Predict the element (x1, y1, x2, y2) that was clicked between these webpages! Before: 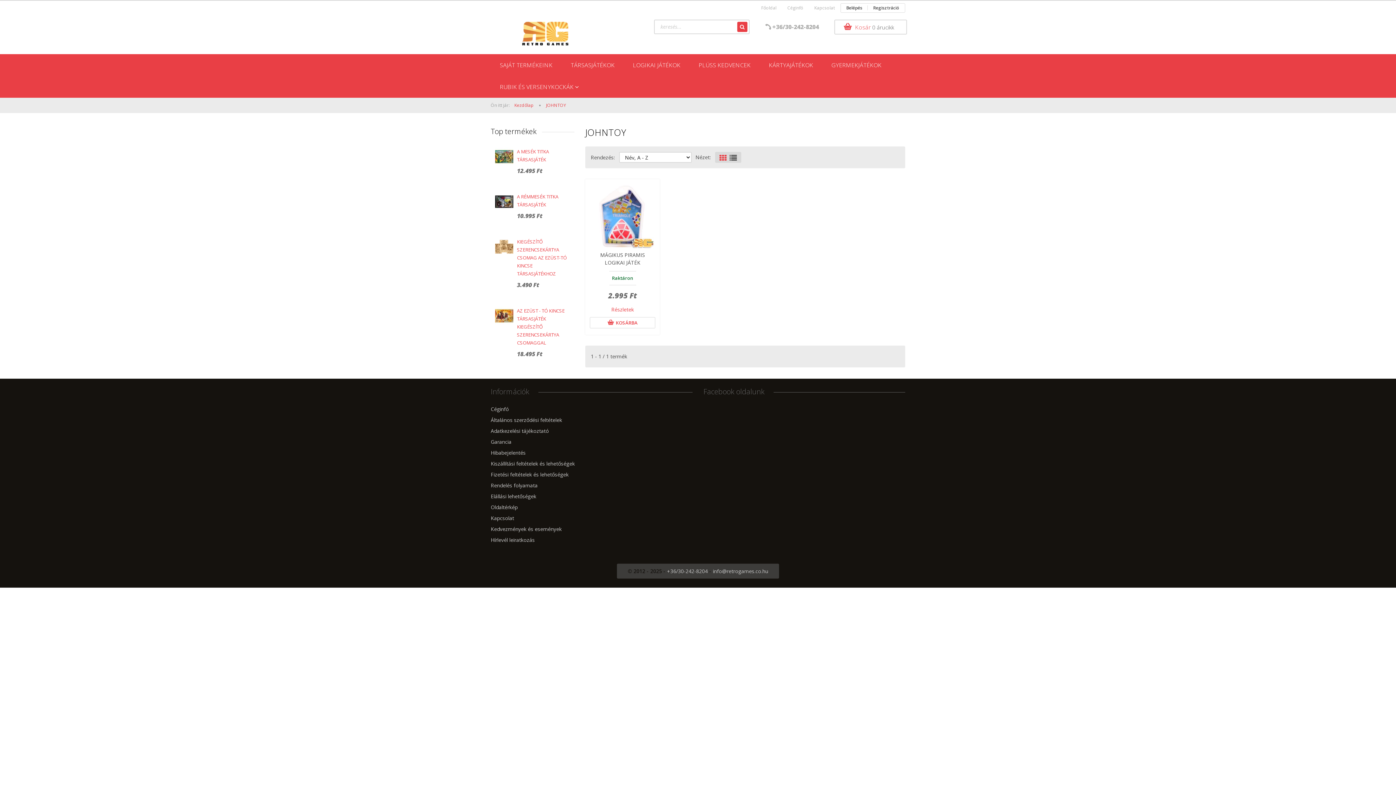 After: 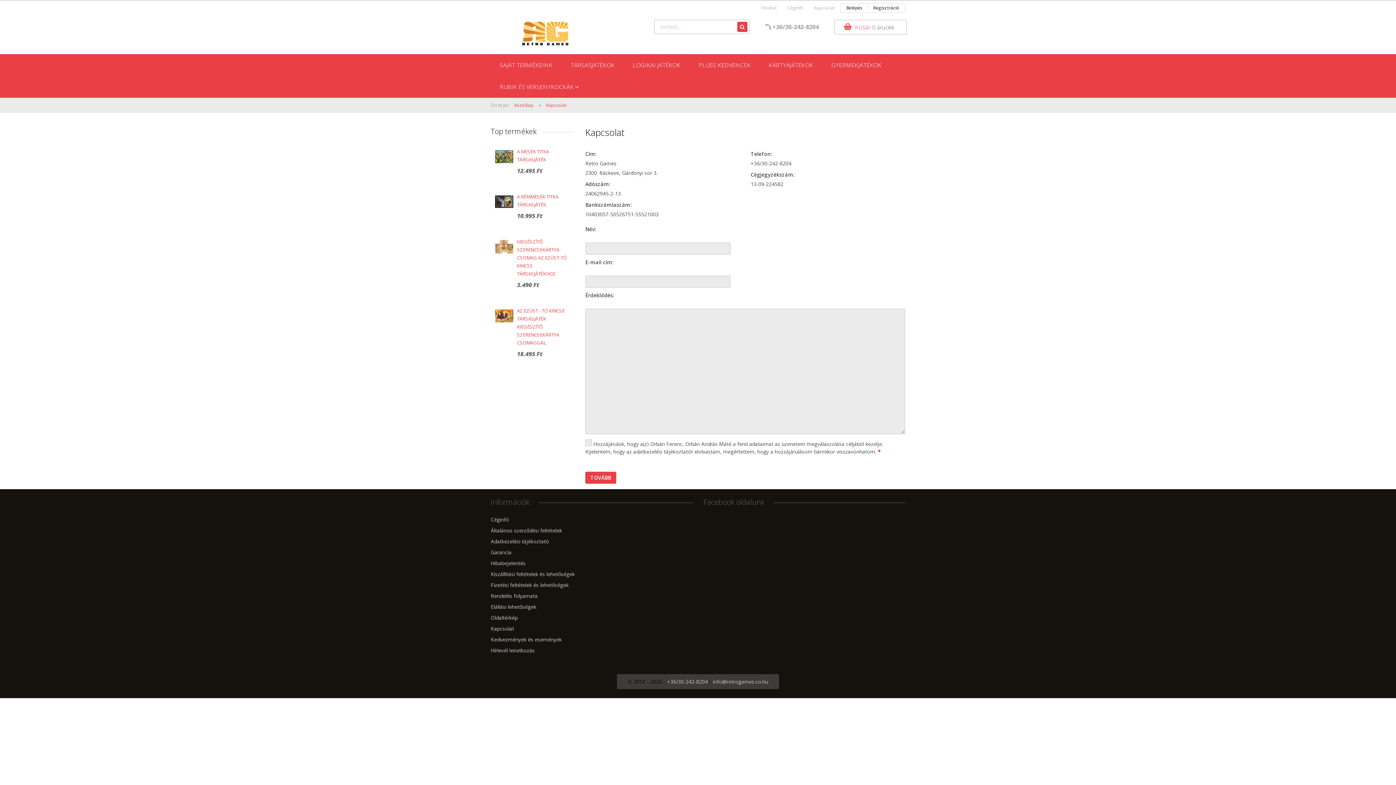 Action: bbox: (809, 3, 840, 12) label: Kapcsolat